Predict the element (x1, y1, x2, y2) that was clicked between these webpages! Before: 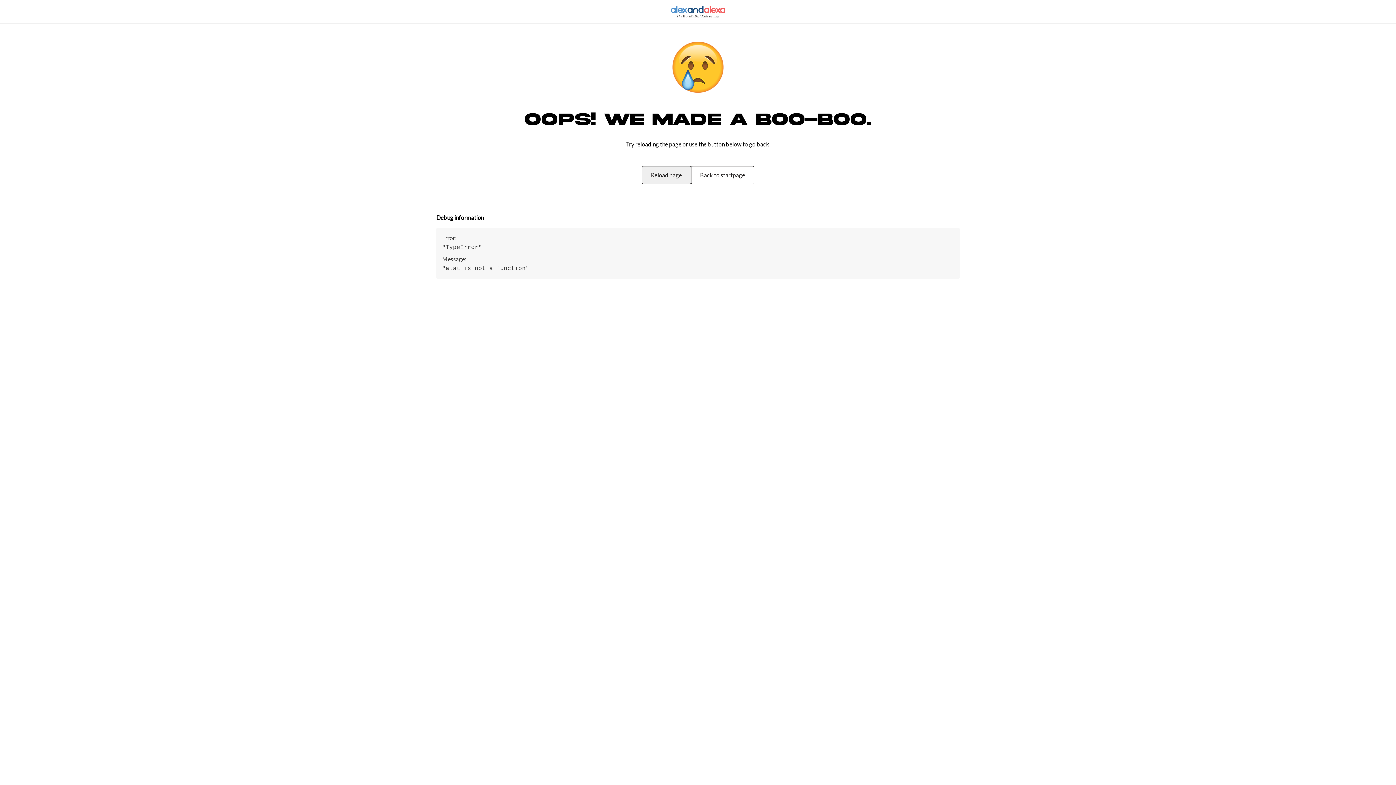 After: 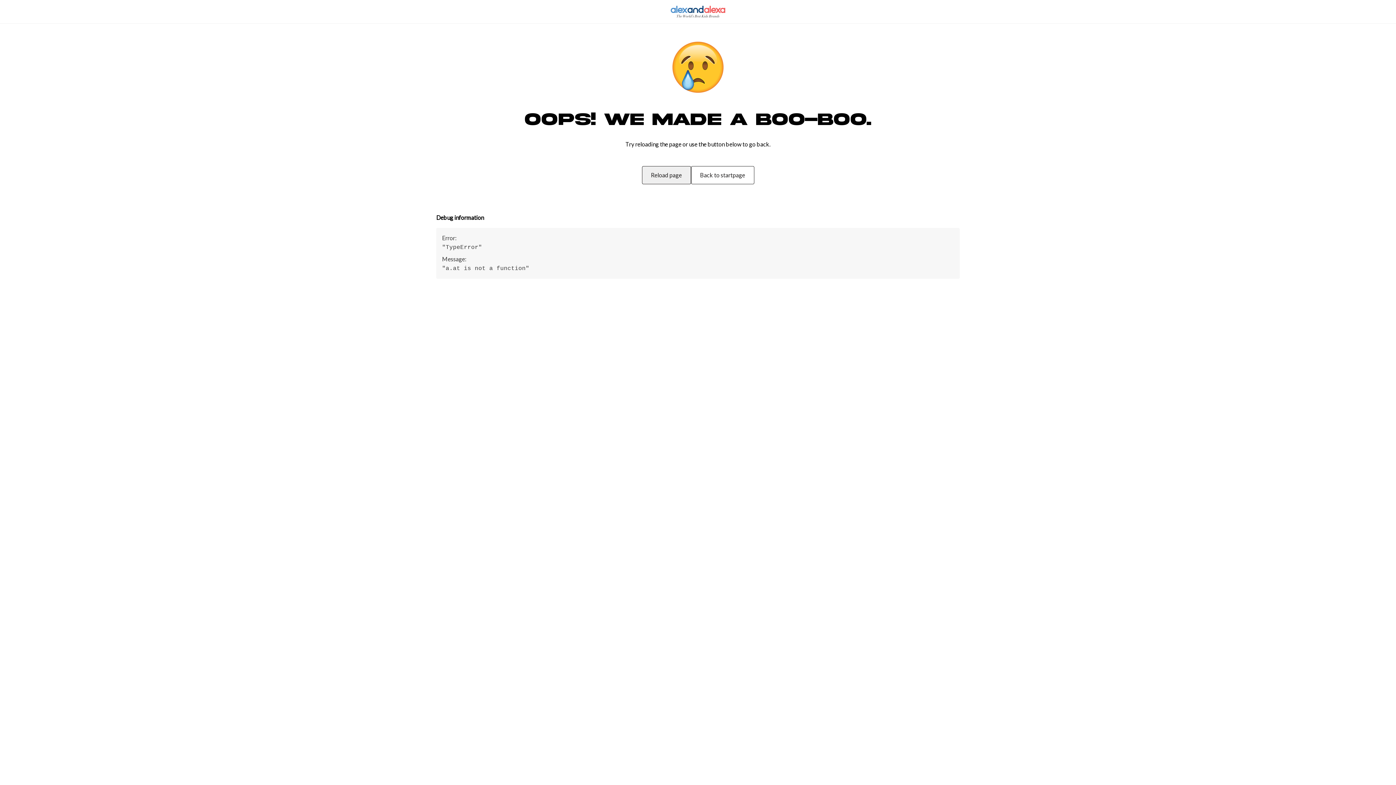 Action: bbox: (640, 166, 692, 184) label: Reload page